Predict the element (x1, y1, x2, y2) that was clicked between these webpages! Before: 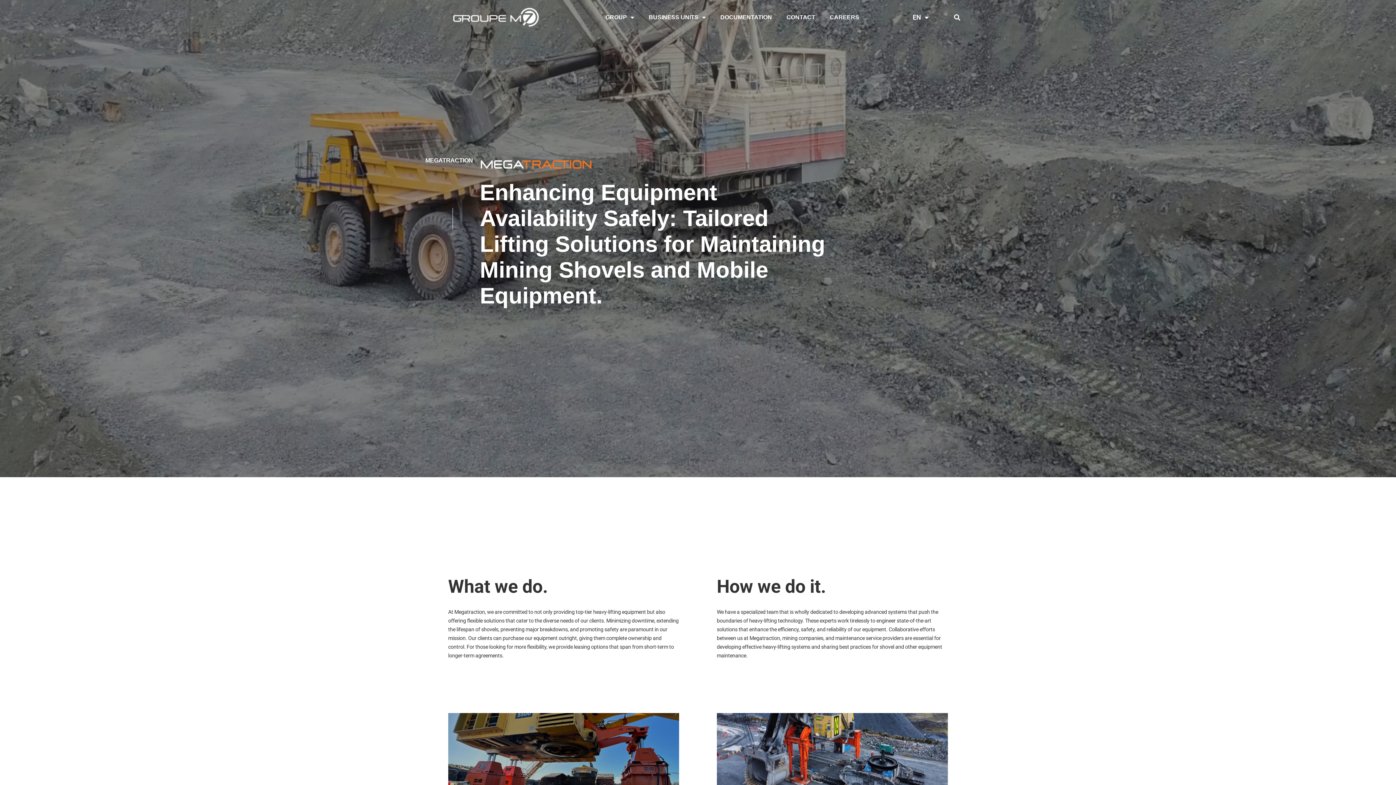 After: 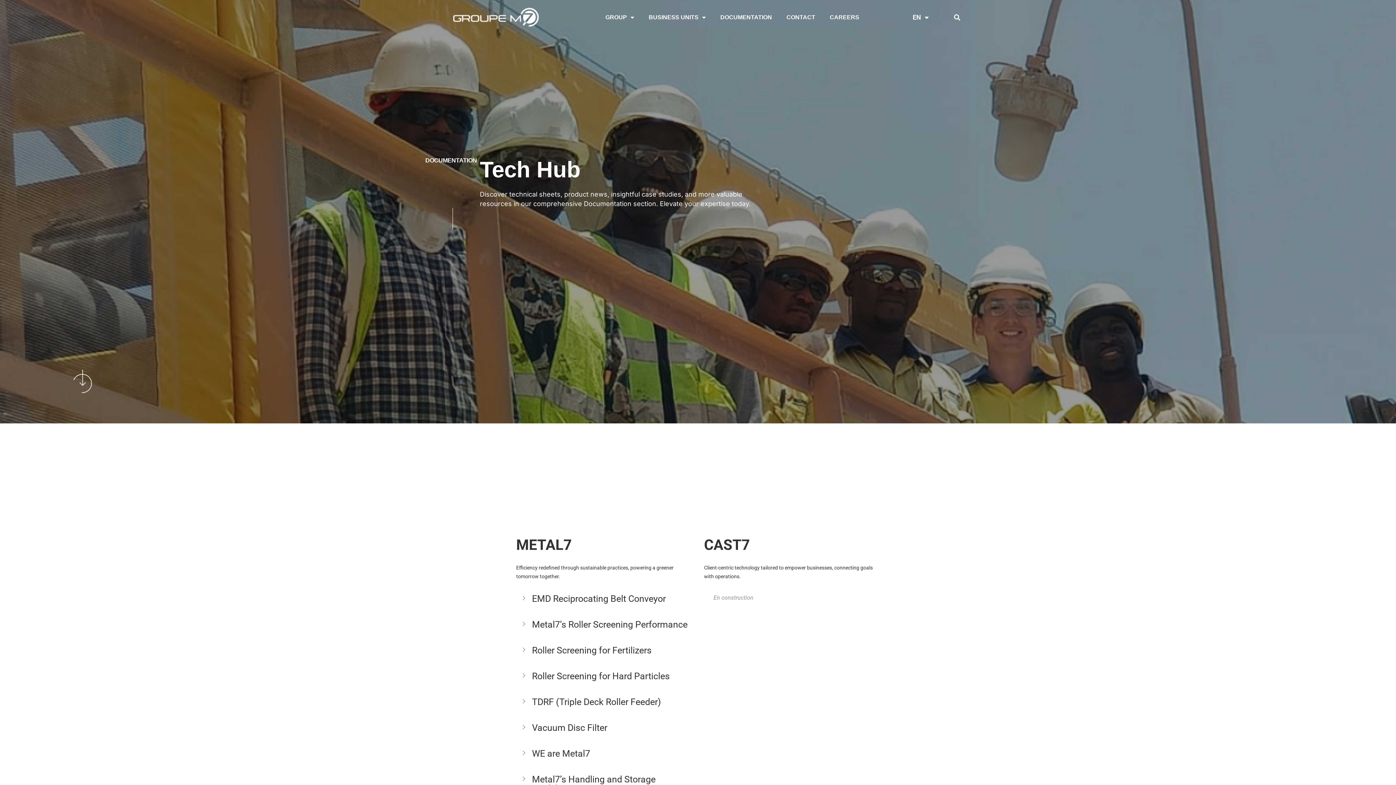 Action: bbox: (713, 8, 779, 25) label: DOCUMENTATION